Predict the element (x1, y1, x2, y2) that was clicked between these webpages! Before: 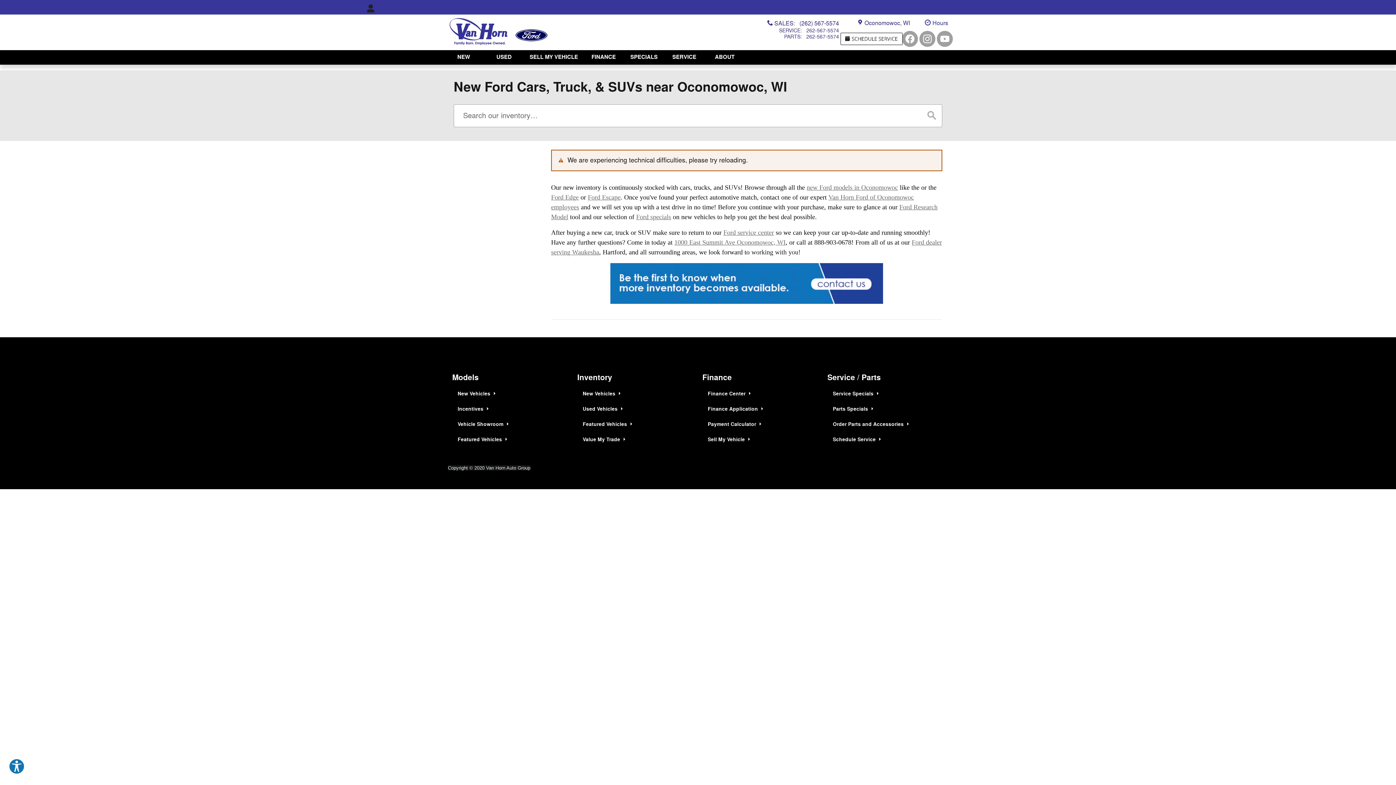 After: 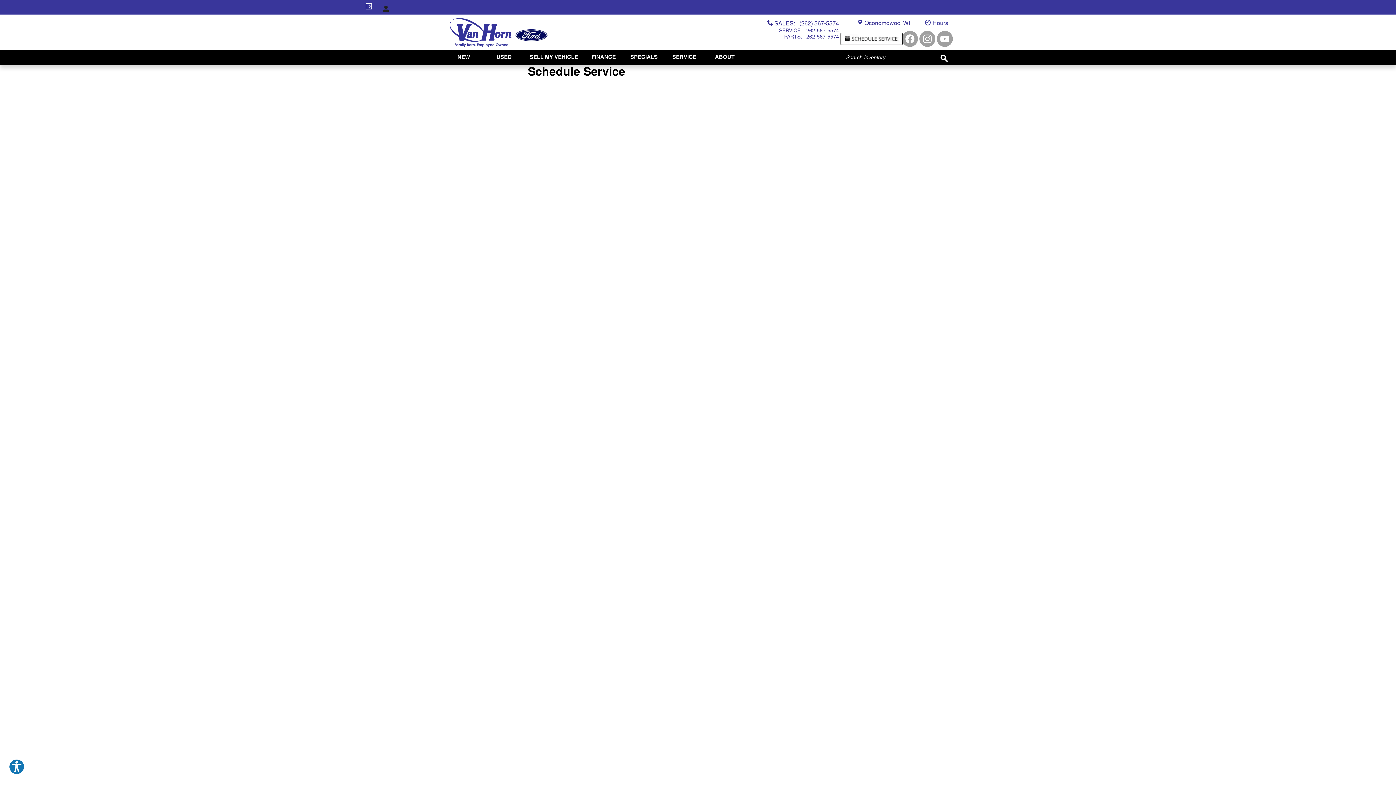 Action: bbox: (840, 32, 902, 45)